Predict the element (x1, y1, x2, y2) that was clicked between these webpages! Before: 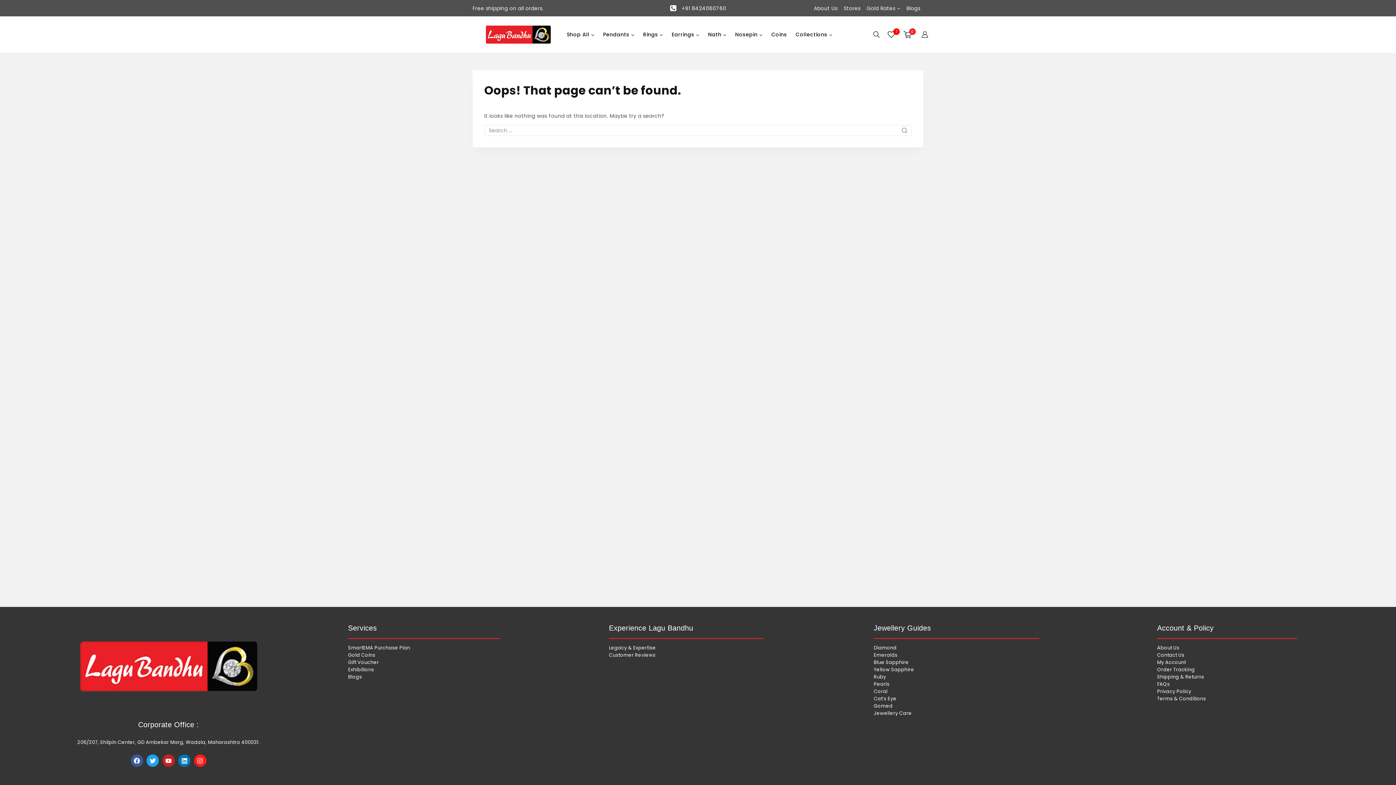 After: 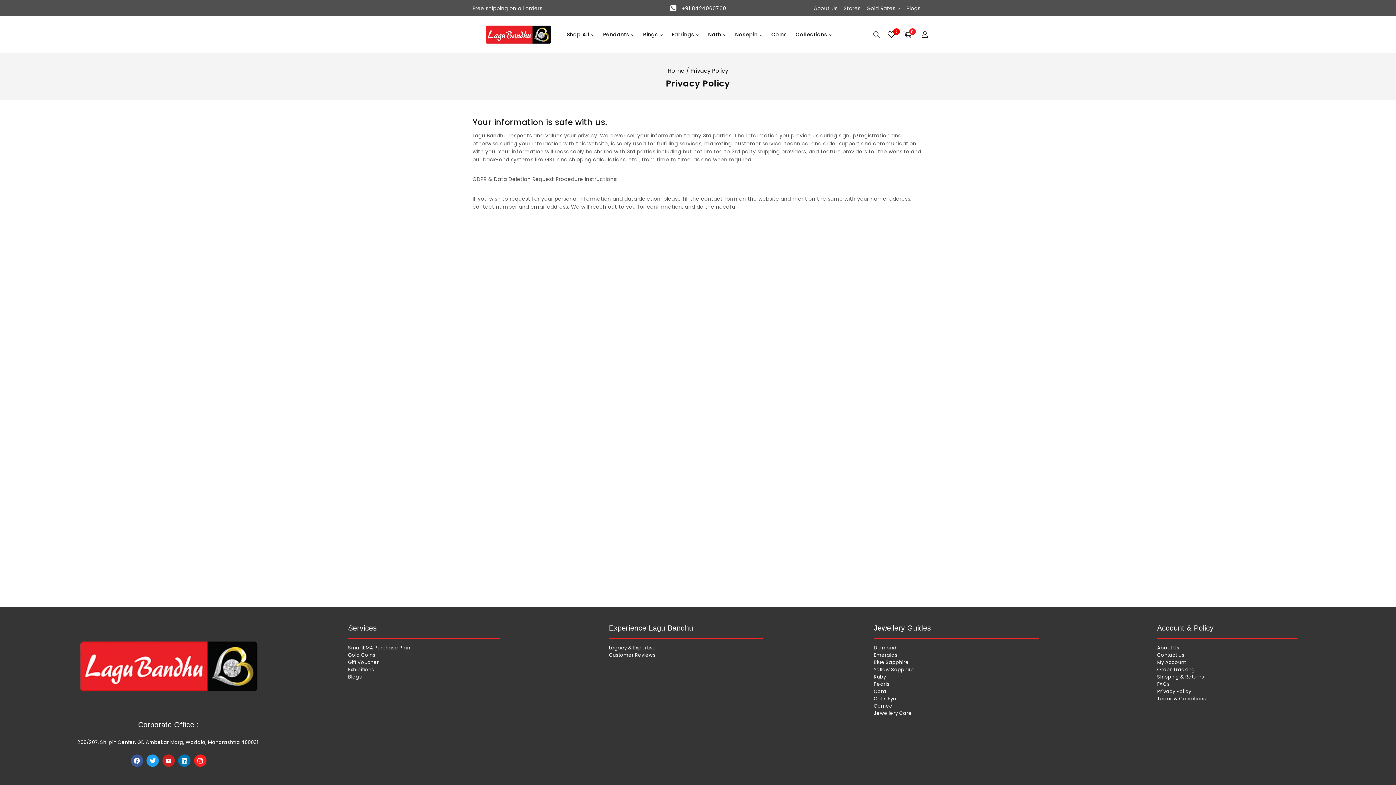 Action: bbox: (1157, 688, 1391, 695) label: Privacy Policy